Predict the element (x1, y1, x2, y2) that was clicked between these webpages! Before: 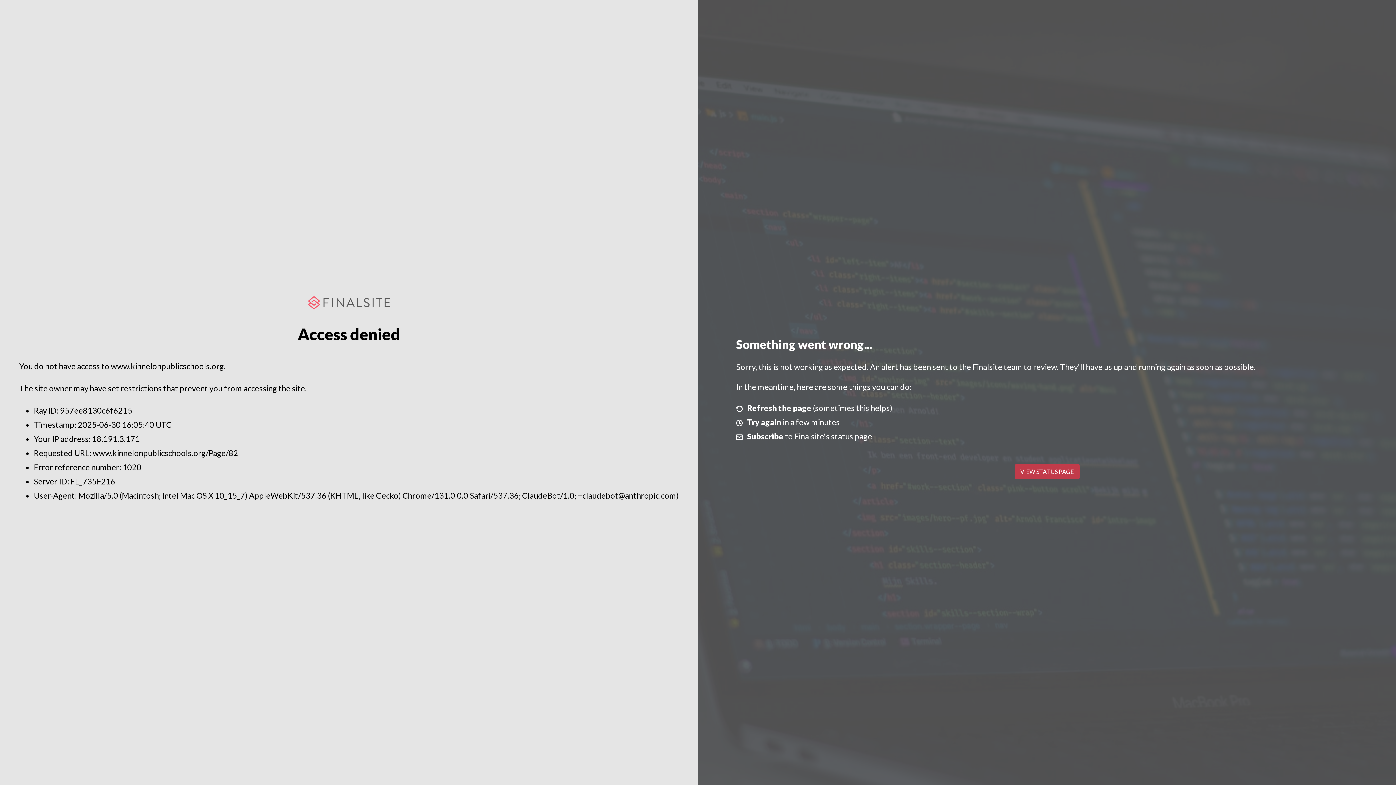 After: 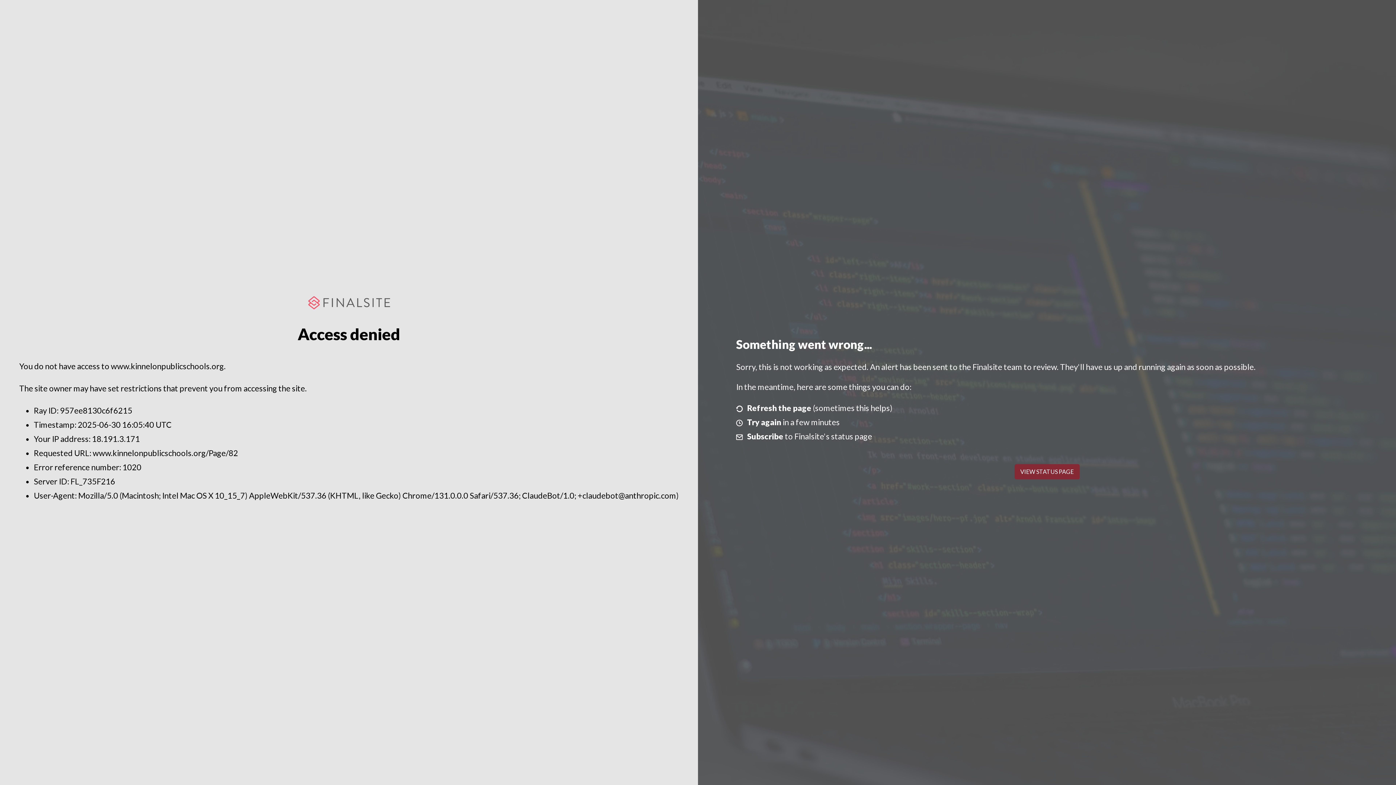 Action: label: VIEW STATUS PAGE bbox: (1014, 464, 1079, 479)